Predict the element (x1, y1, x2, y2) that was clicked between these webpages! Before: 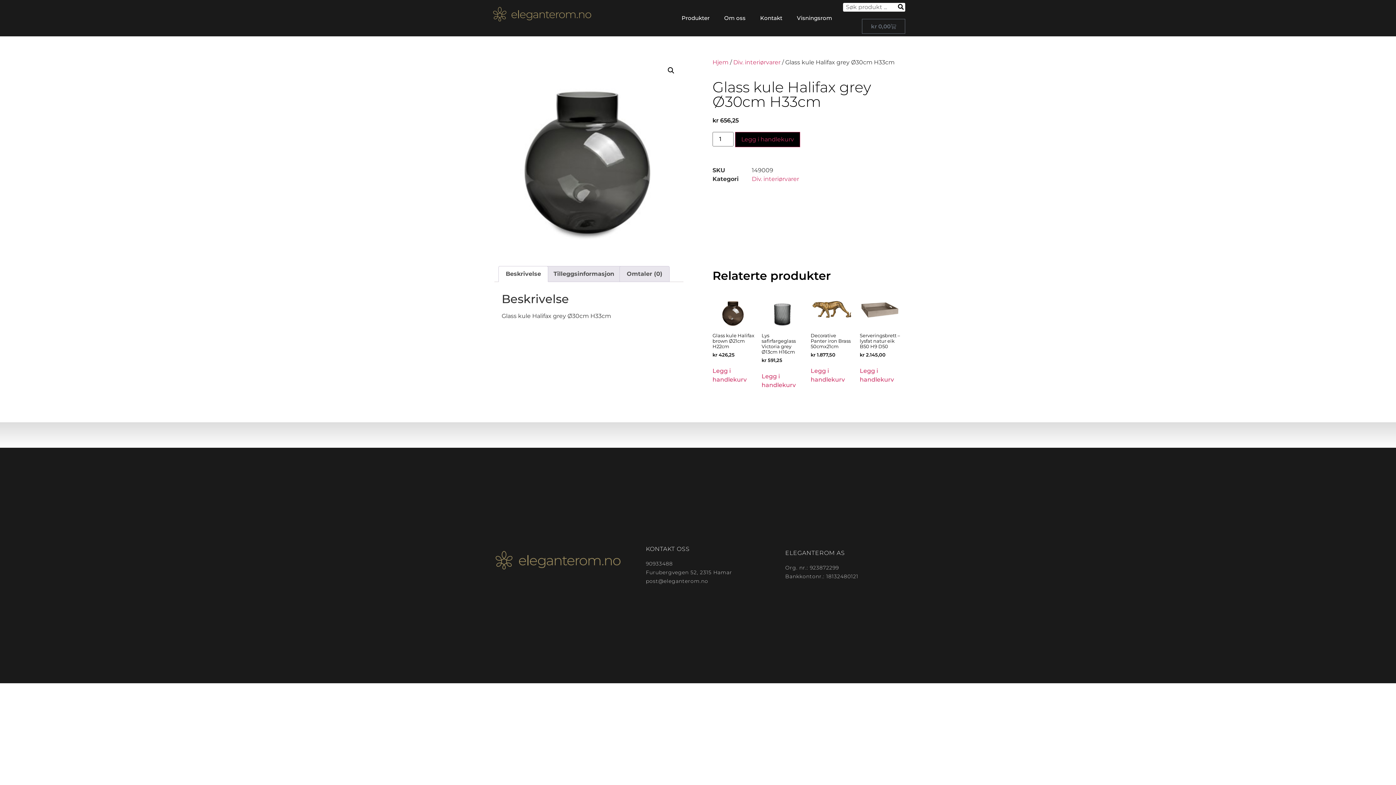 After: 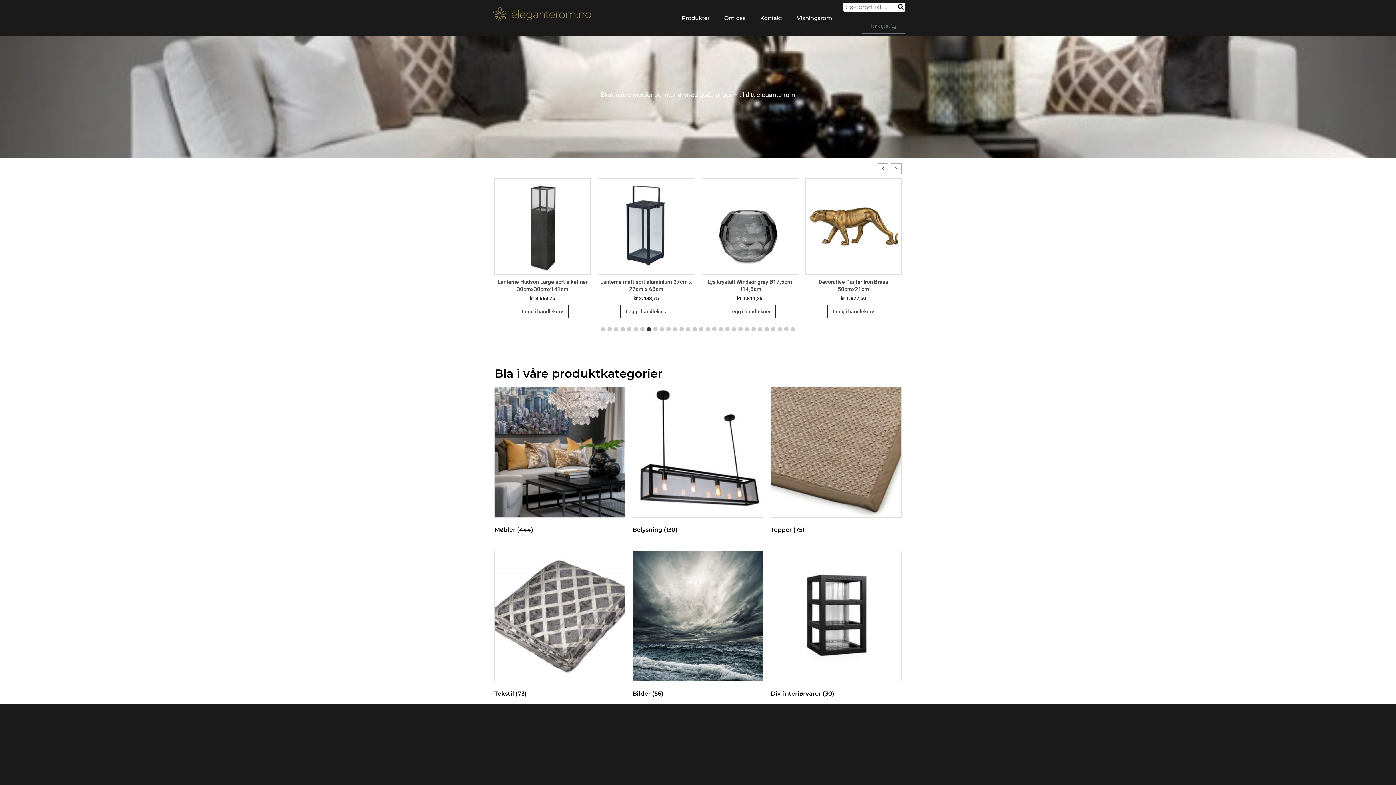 Action: bbox: (712, 58, 728, 65) label: Hjem